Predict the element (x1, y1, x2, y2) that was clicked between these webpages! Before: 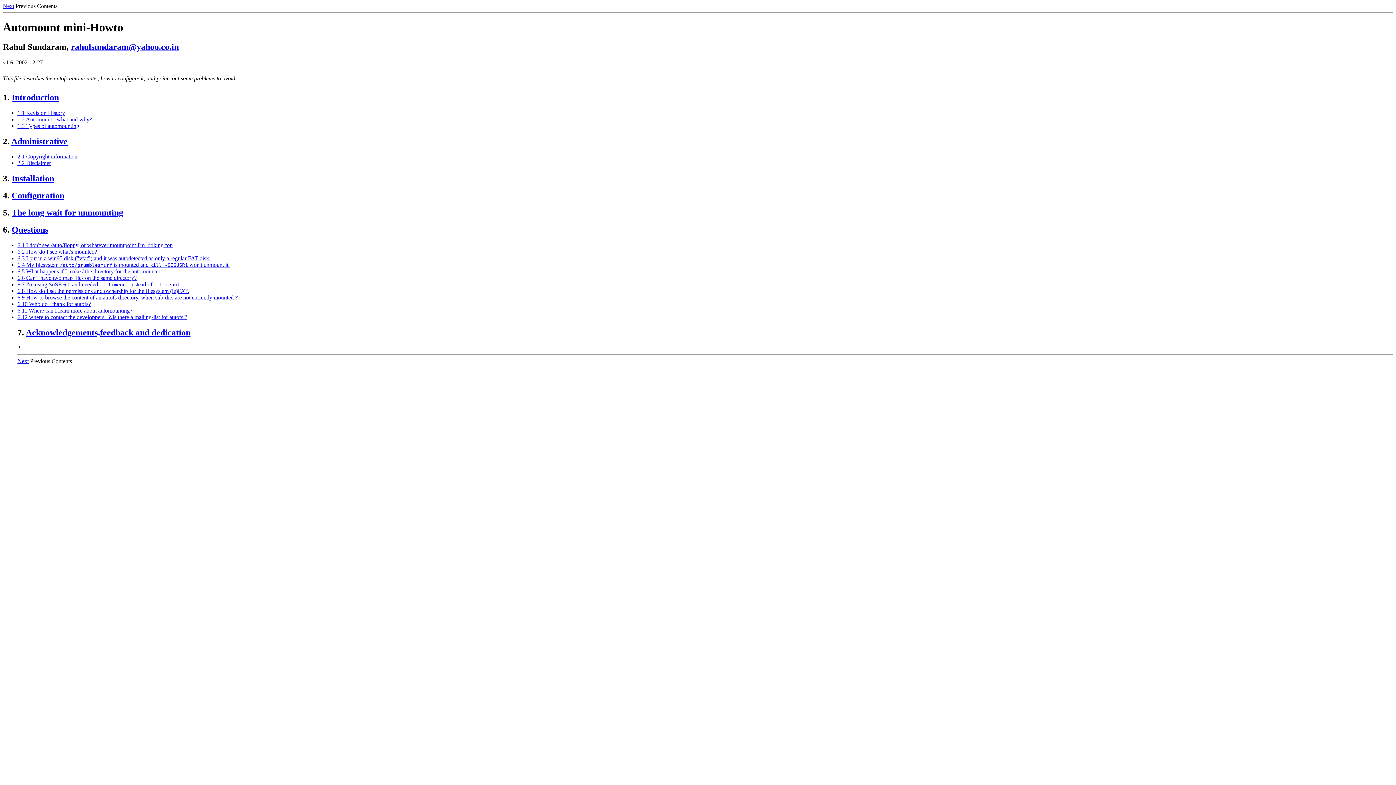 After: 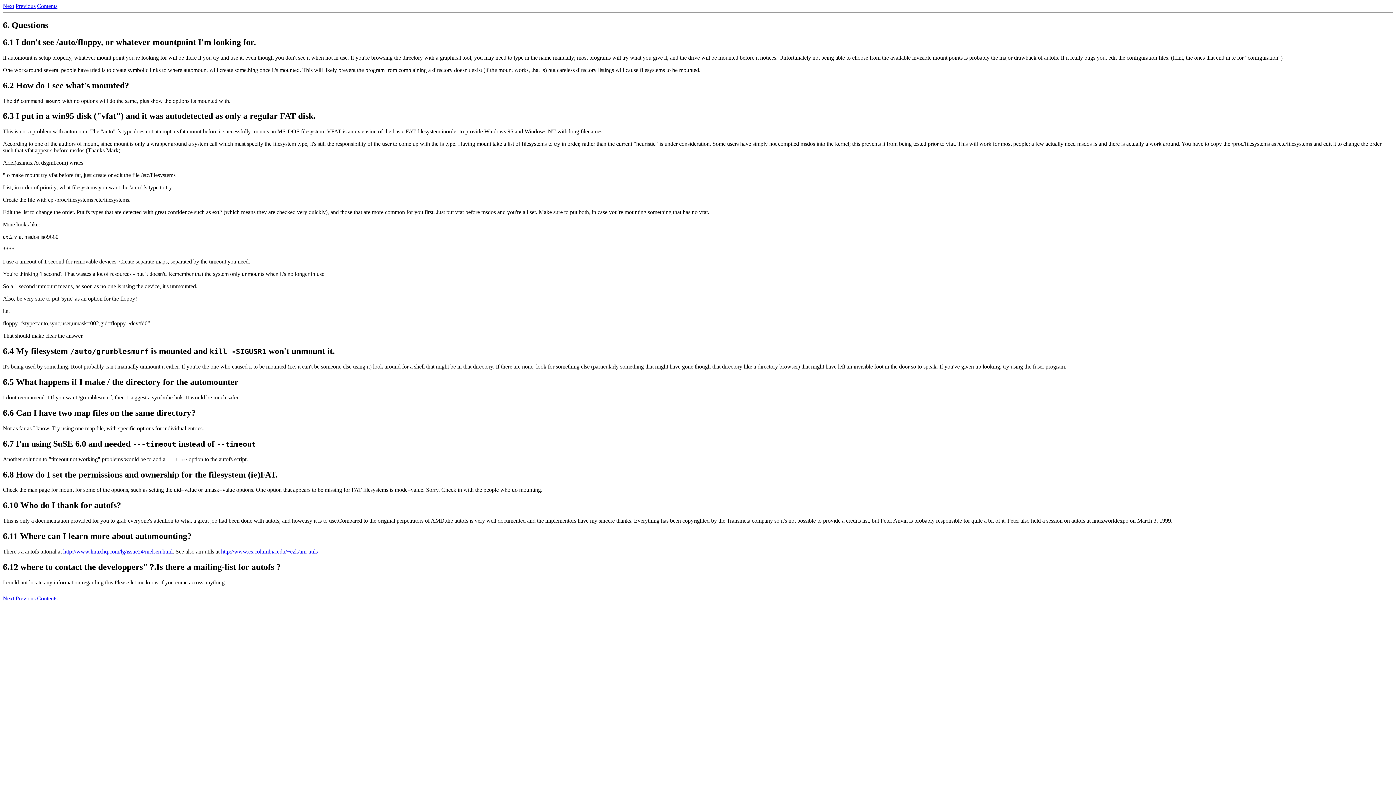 Action: label: 6.6 Can I have two map files on the same directory? bbox: (17, 274, 136, 281)